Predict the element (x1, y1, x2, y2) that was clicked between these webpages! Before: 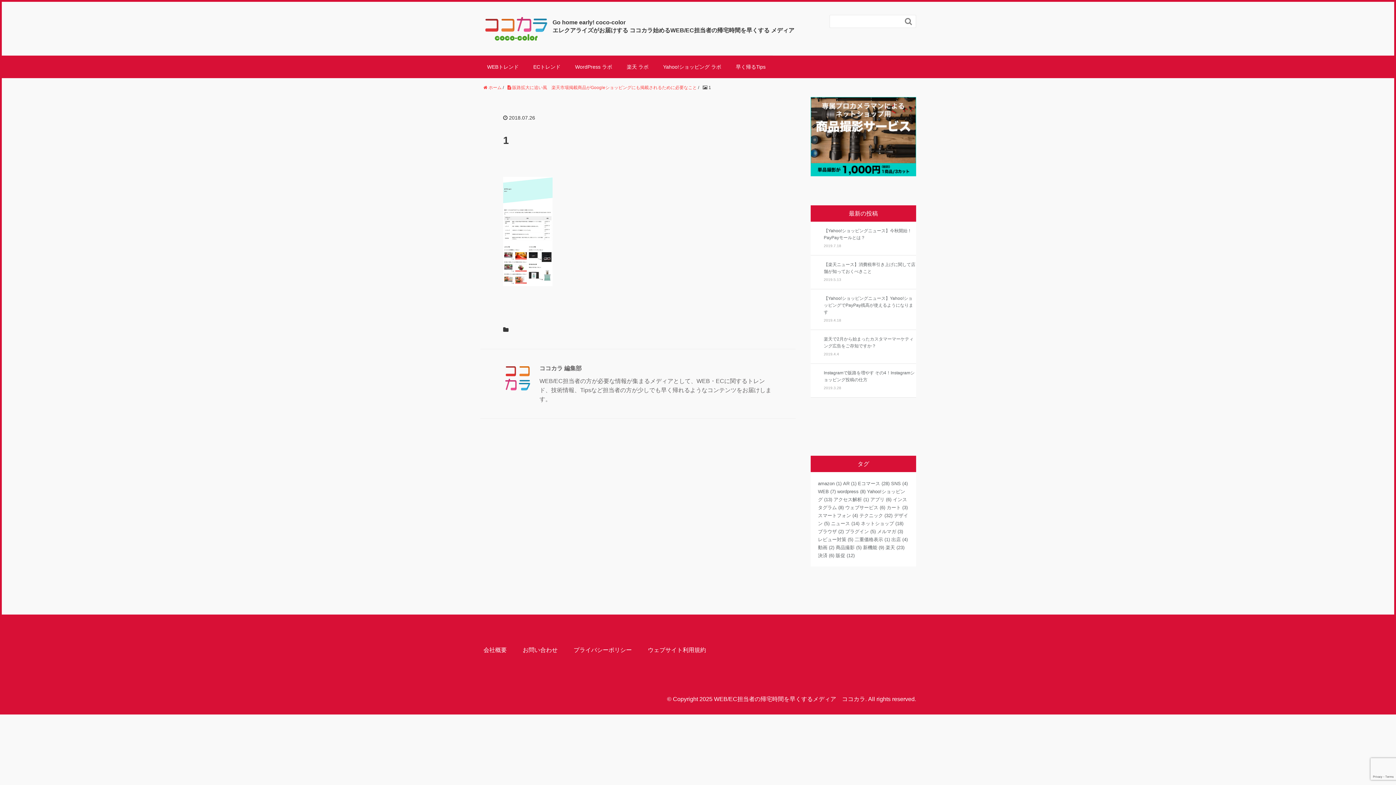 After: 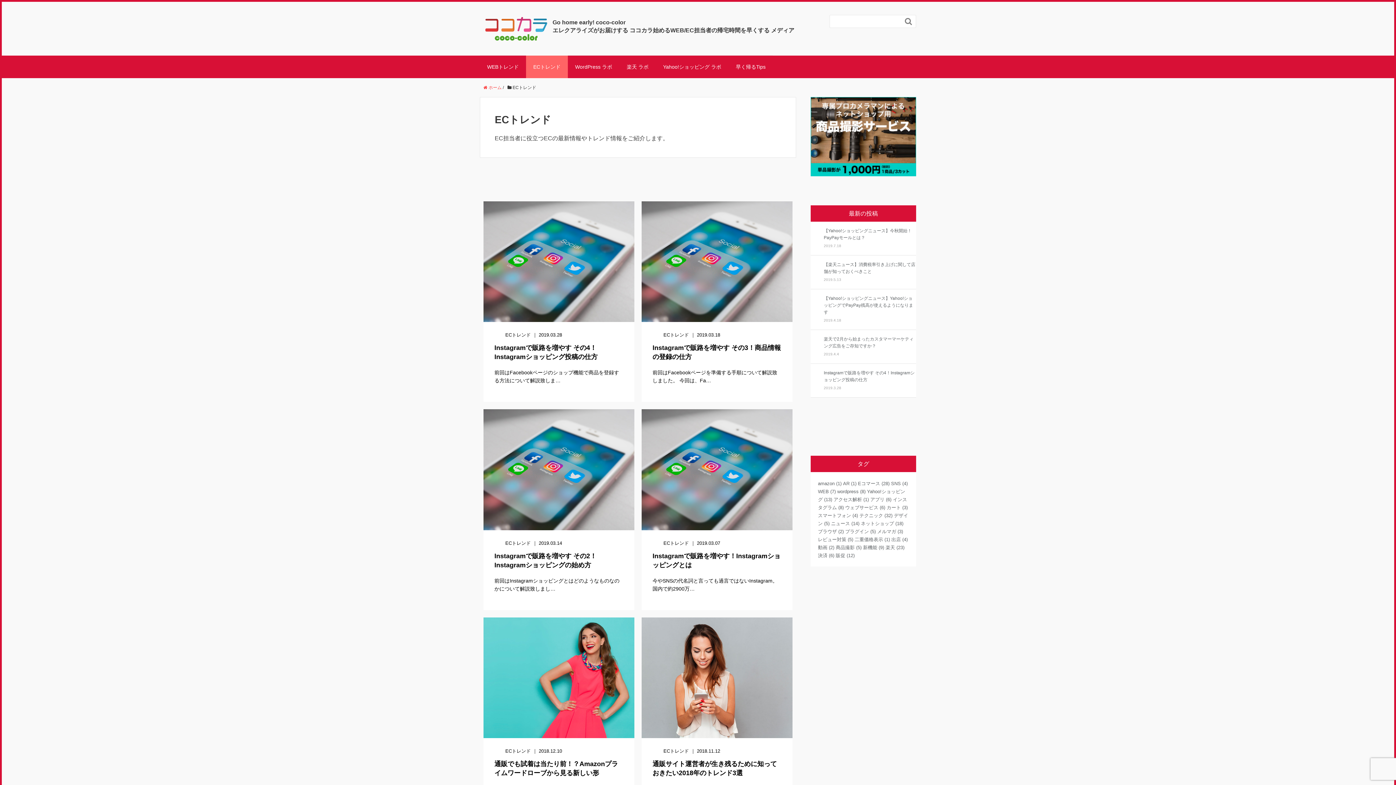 Action: label: ECトレンド bbox: (526, 55, 568, 78)